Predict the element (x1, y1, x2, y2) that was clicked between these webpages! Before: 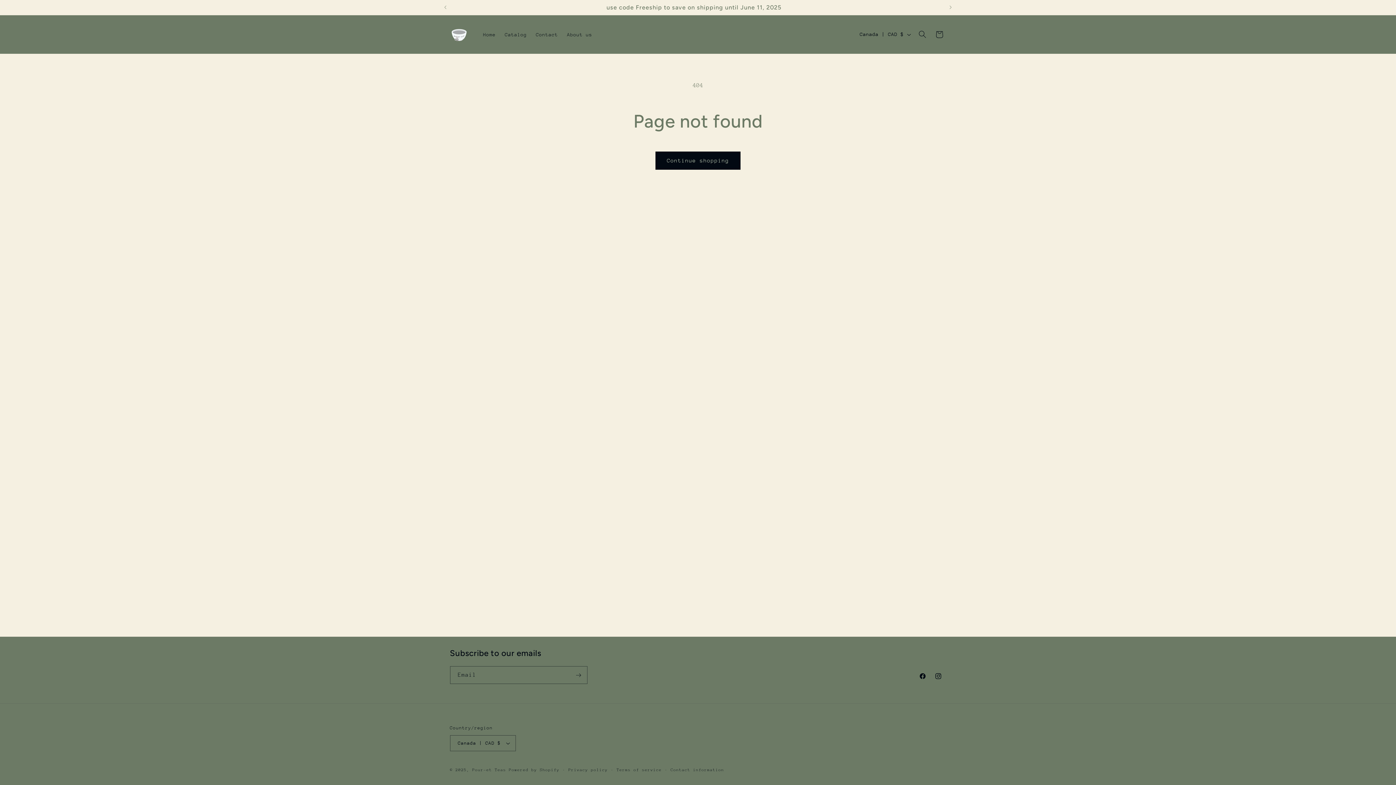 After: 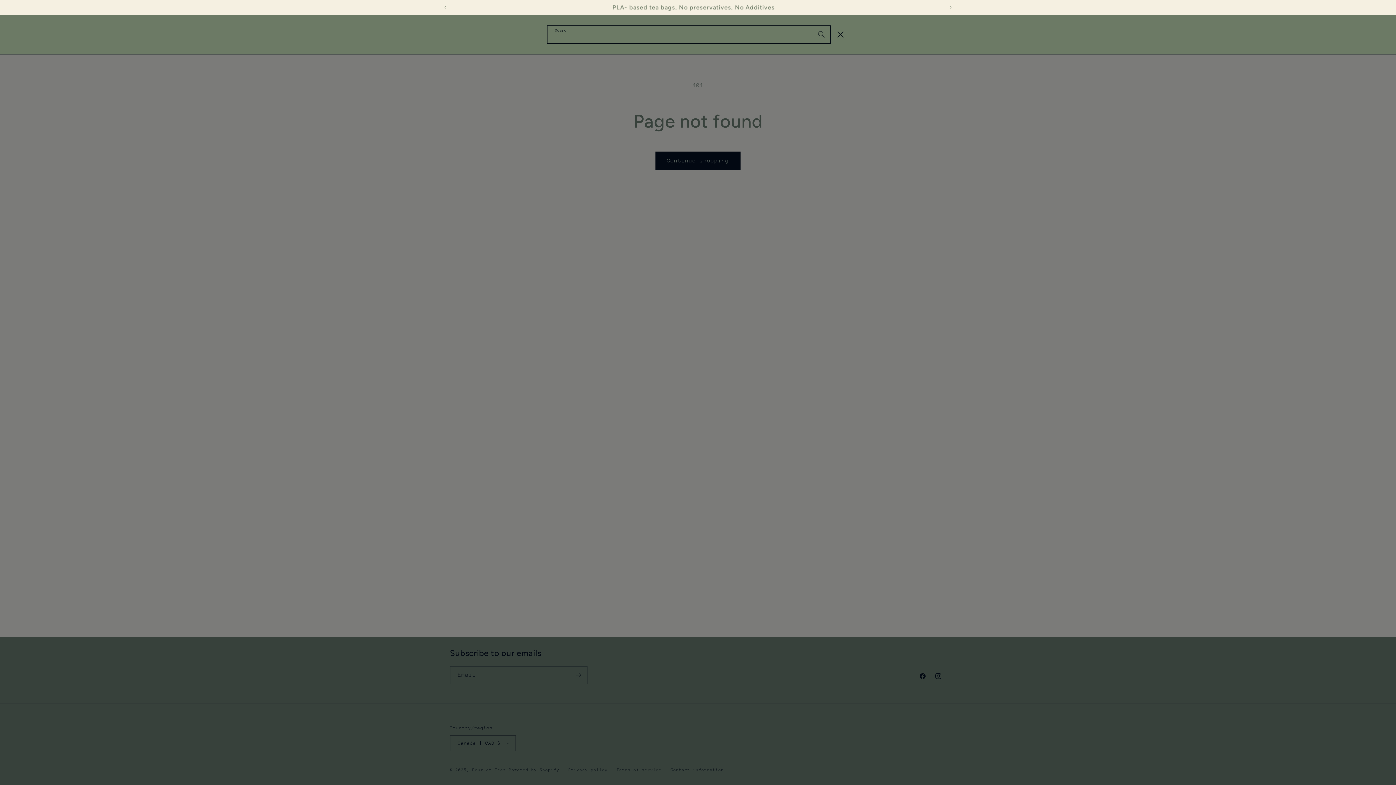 Action: label: Search bbox: (914, 26, 931, 42)